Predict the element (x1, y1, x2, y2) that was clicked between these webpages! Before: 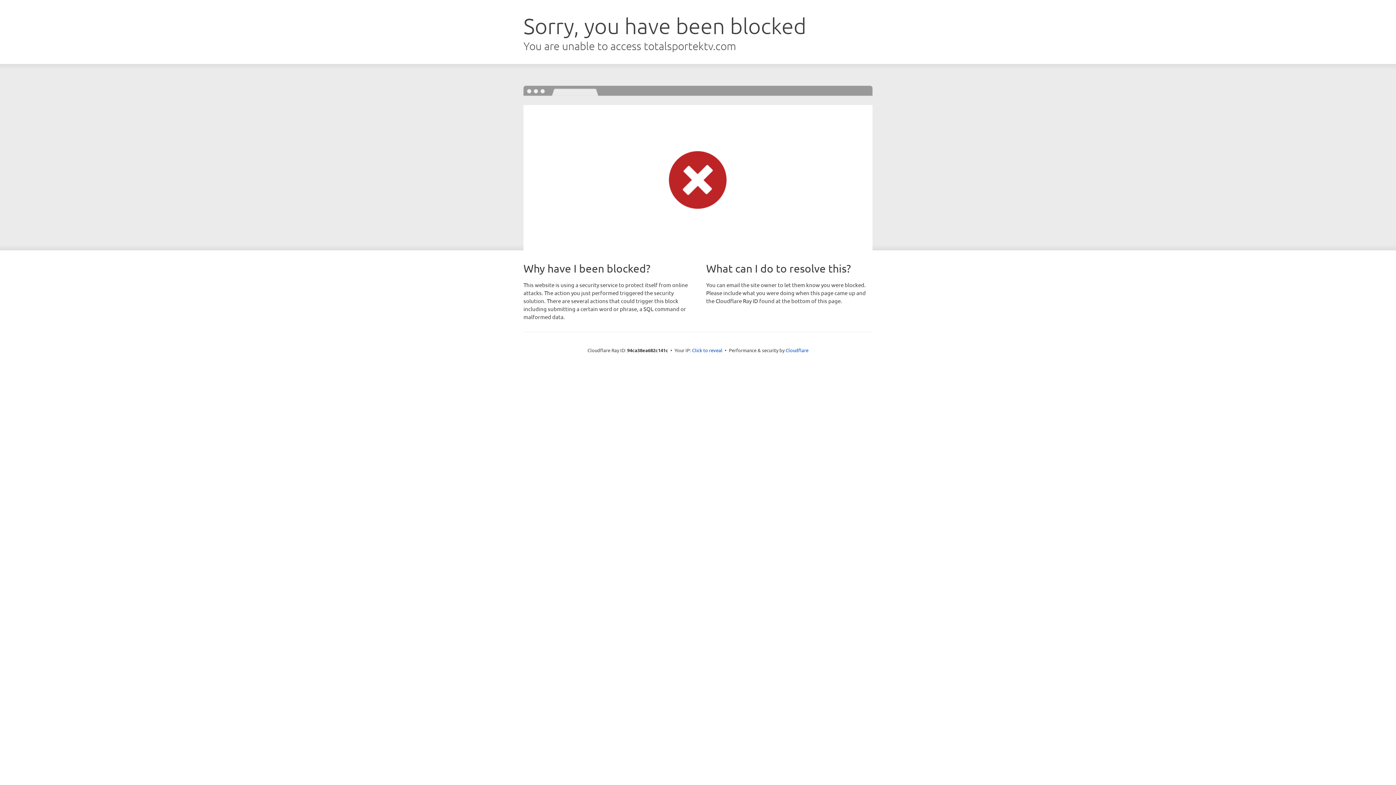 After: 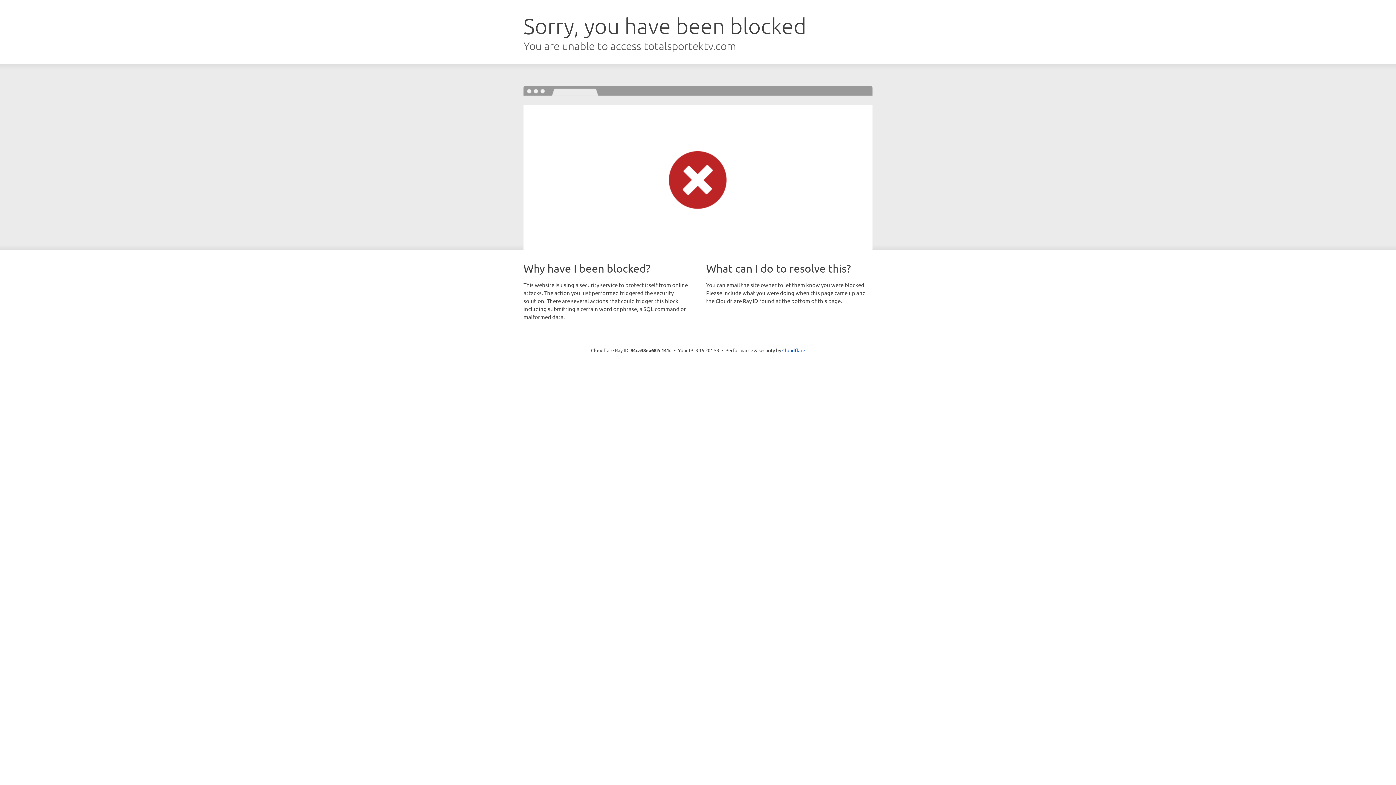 Action: bbox: (692, 346, 722, 353) label: Click to reveal